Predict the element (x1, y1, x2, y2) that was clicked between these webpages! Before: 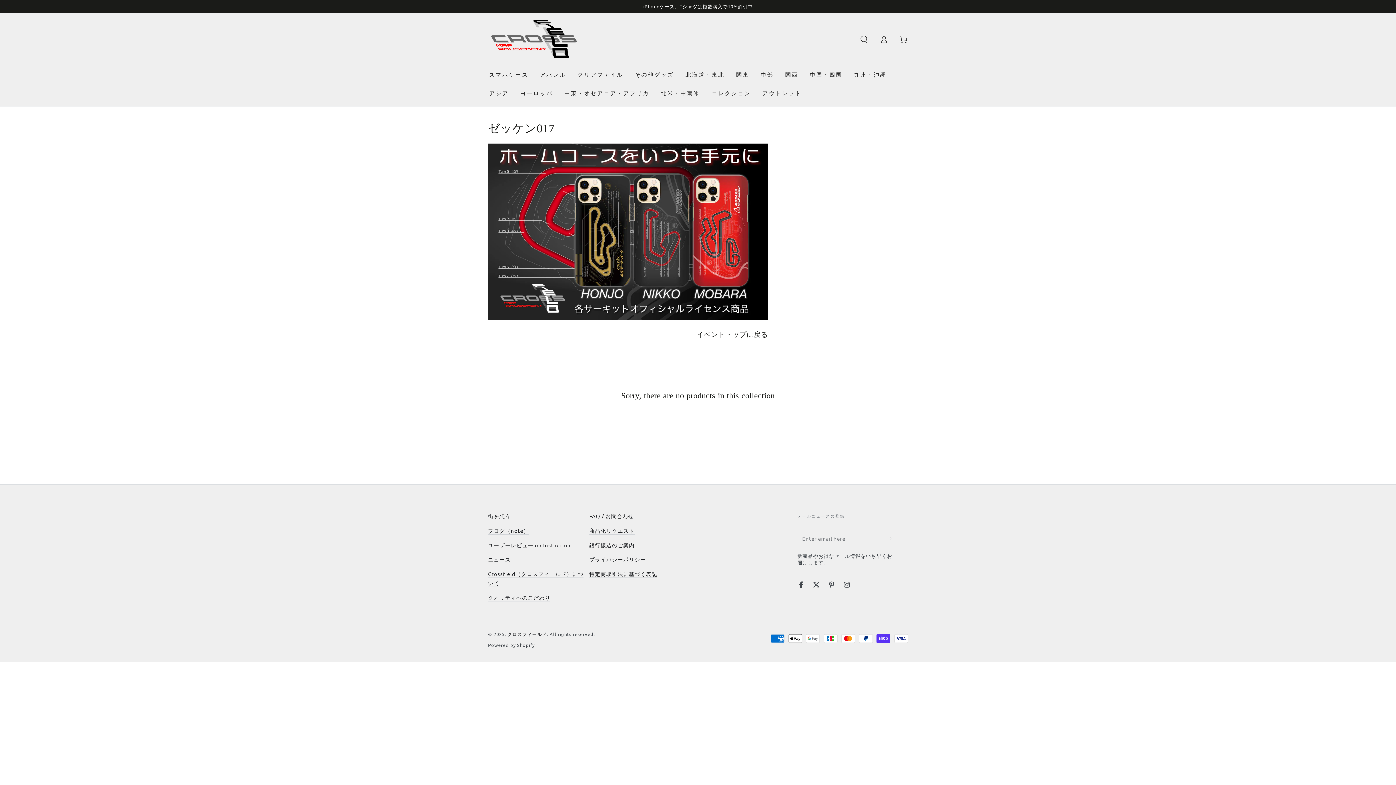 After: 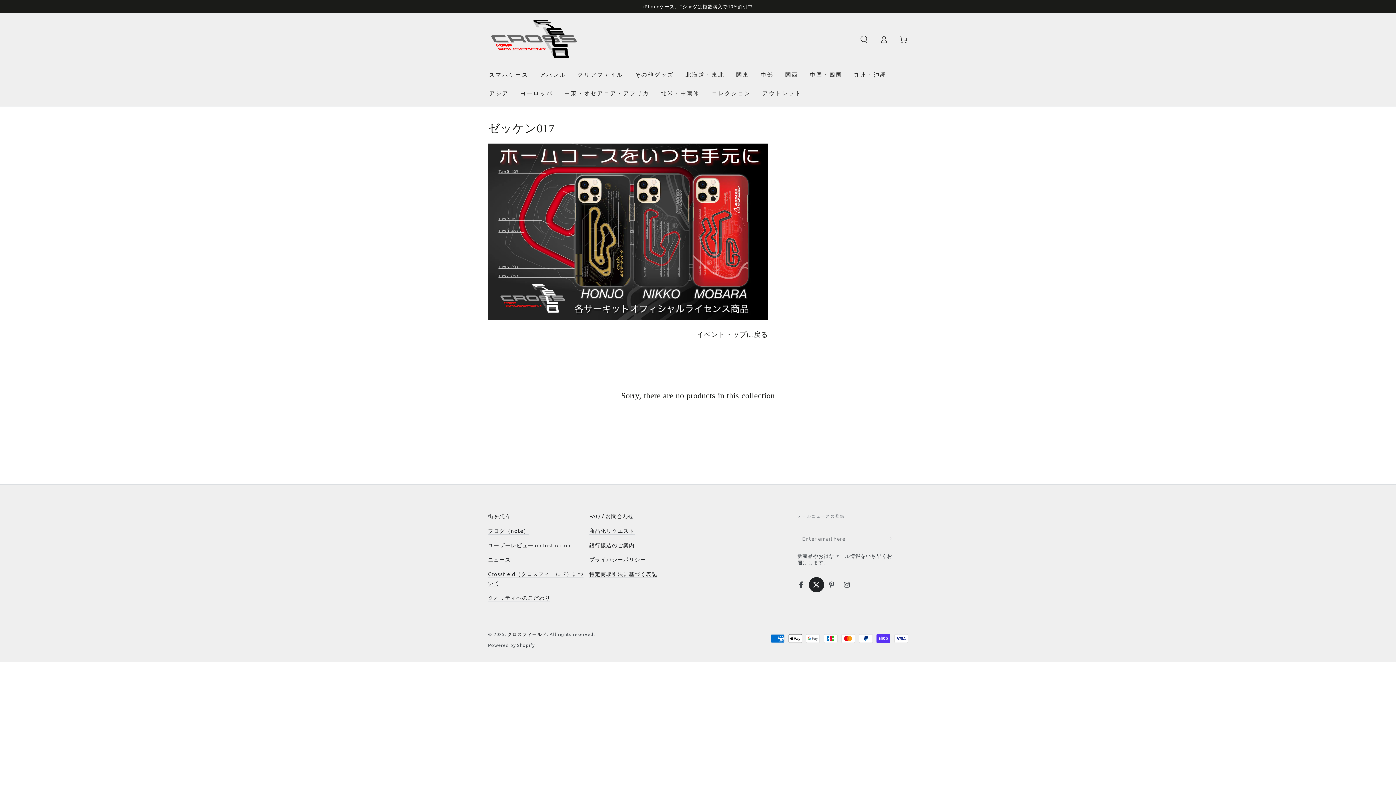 Action: bbox: (808, 577, 824, 592) label: Twitter